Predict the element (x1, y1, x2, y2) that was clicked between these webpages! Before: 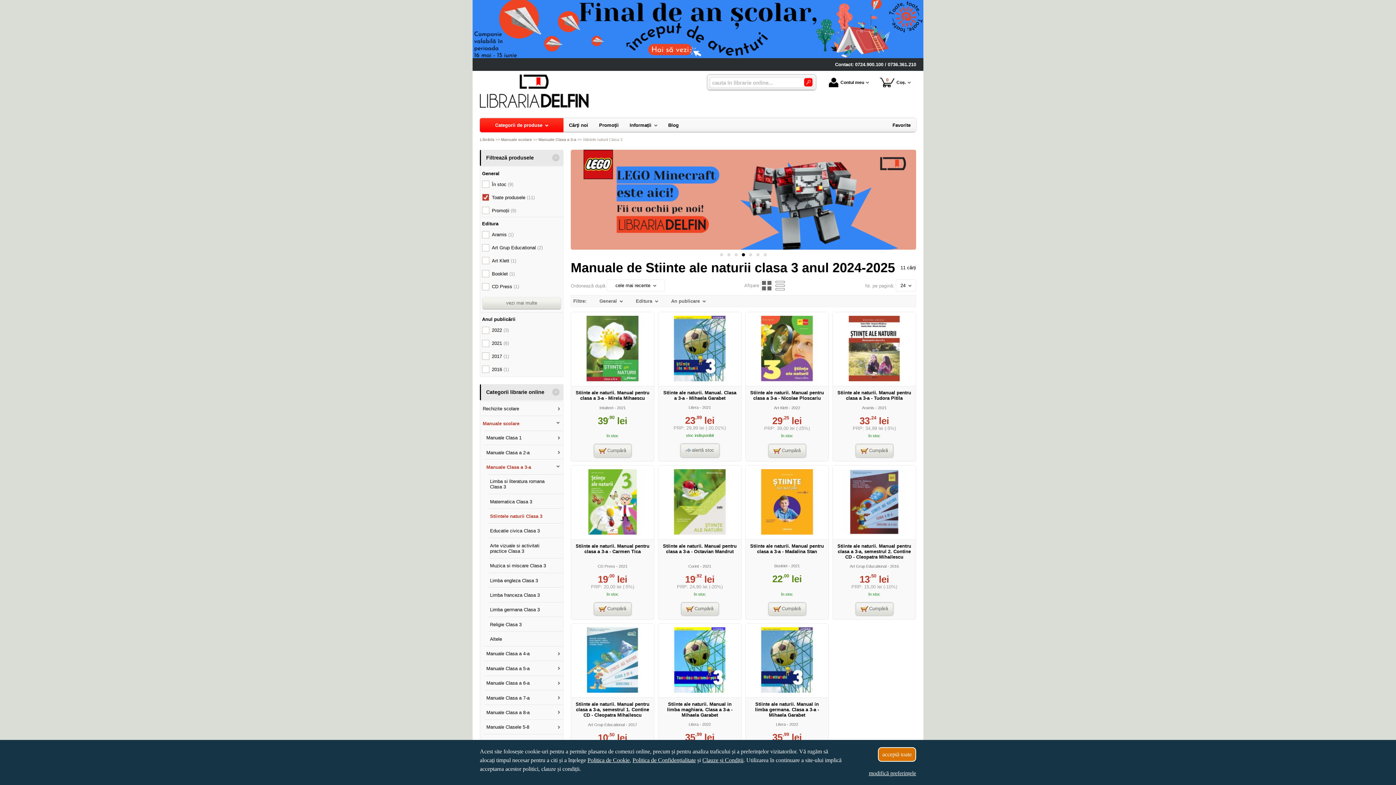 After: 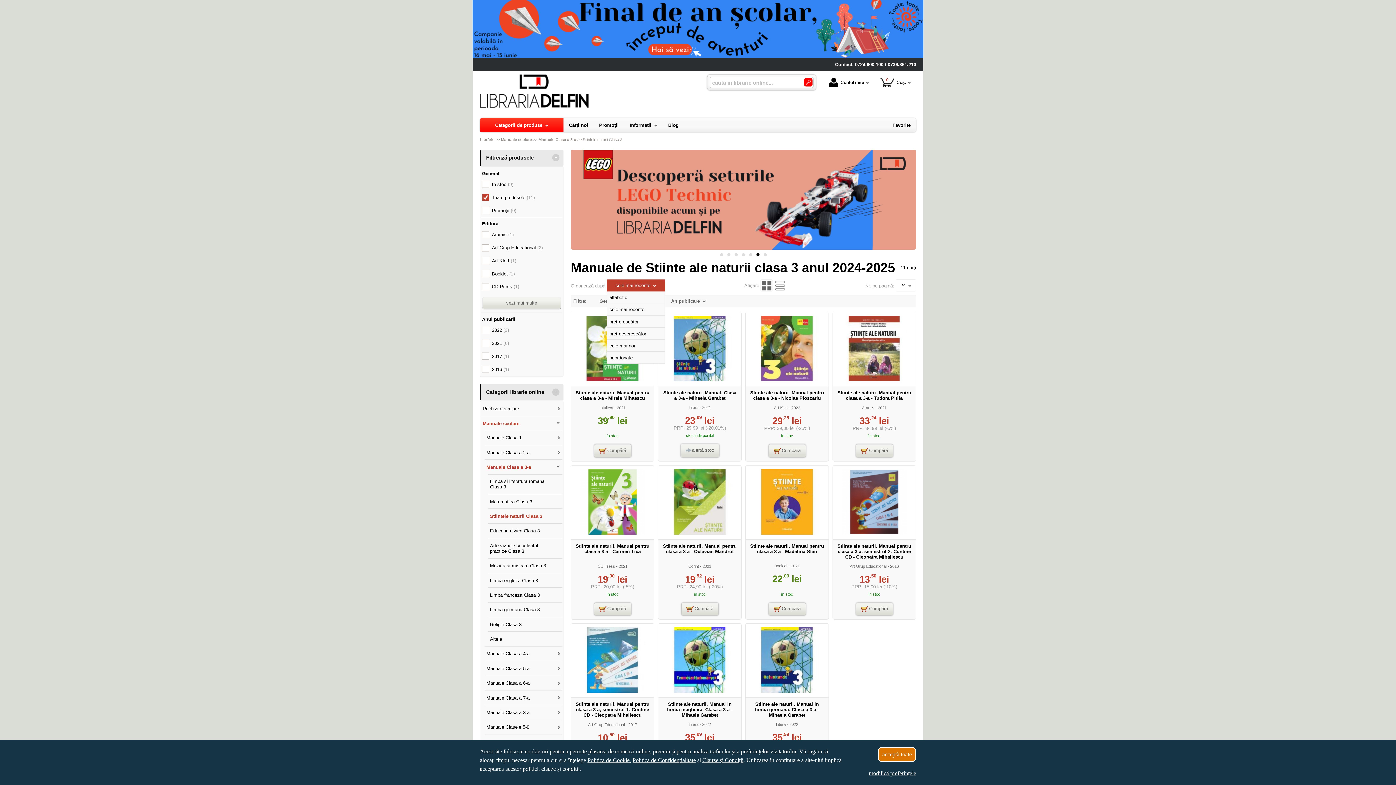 Action: label: cele mai recente bbox: (606, 279, 665, 291)